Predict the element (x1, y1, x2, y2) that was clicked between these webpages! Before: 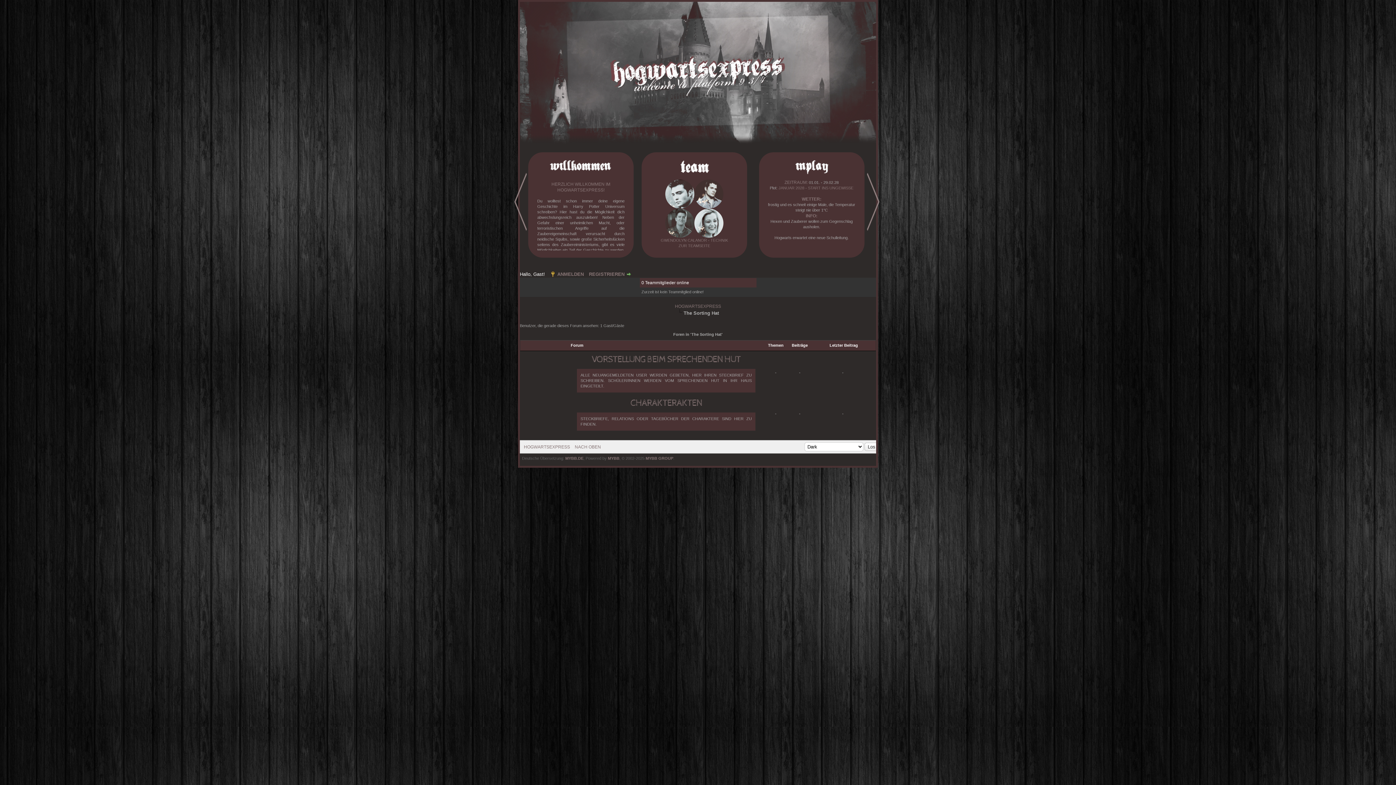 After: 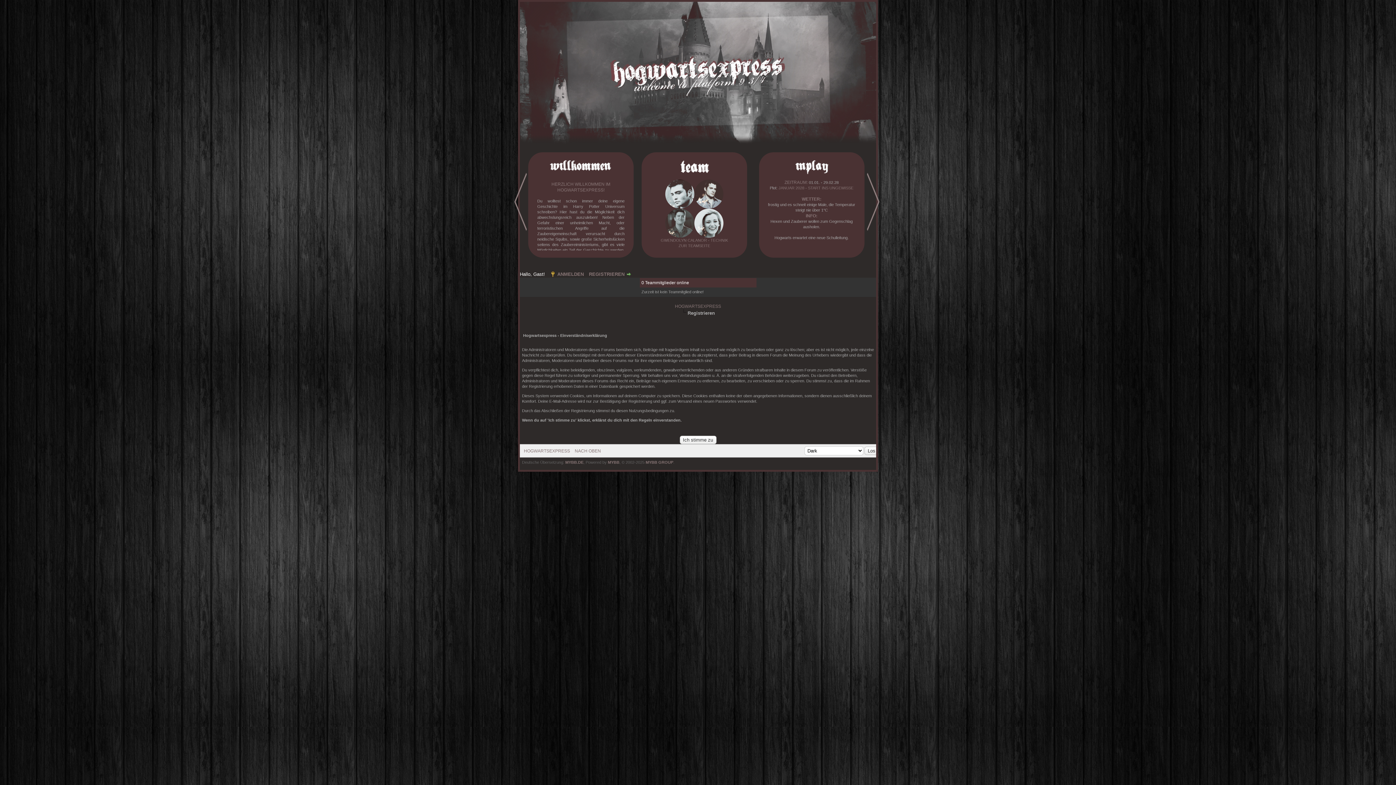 Action: label: REGISTRIEREN bbox: (589, 271, 632, 277)